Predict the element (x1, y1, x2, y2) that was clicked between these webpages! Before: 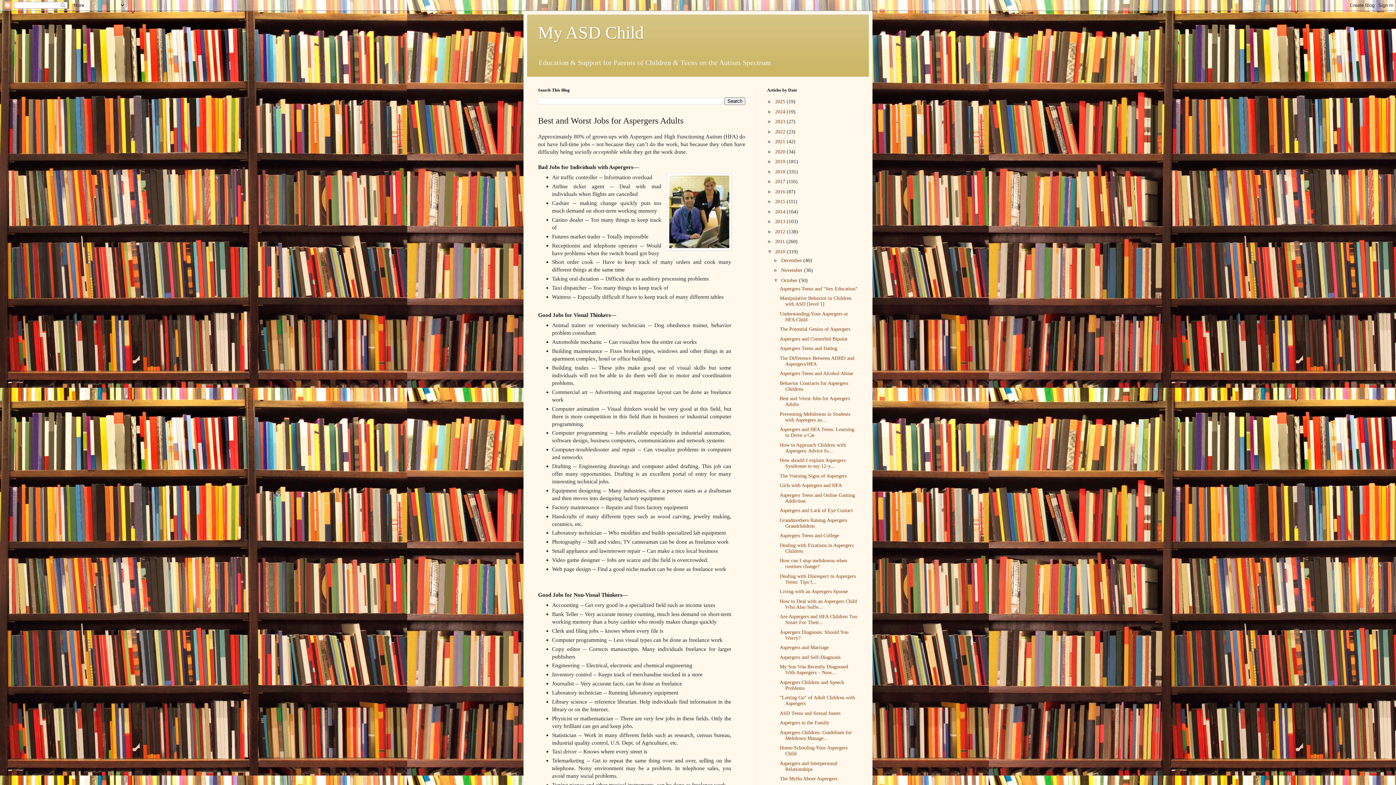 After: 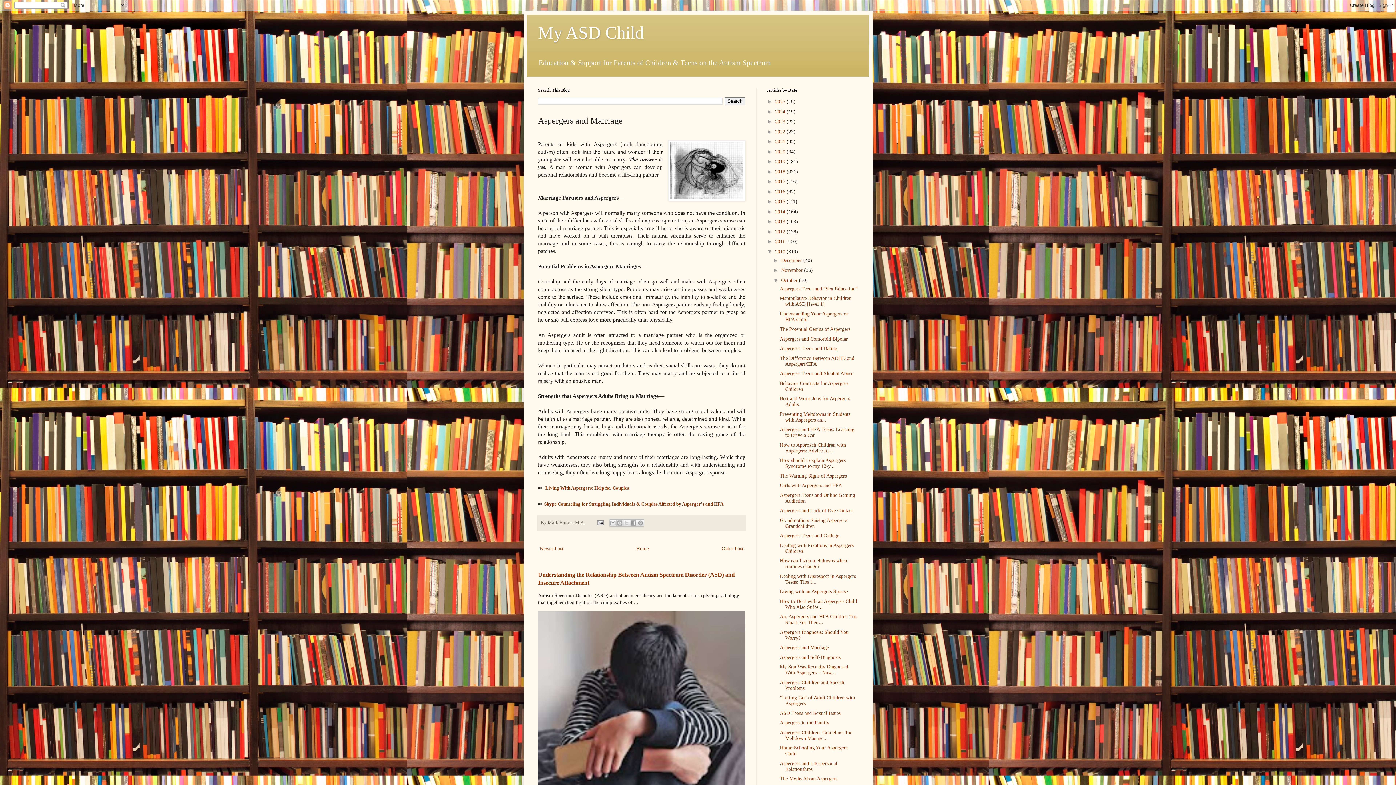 Action: bbox: (779, 645, 829, 650) label: Aspergers and Marriage